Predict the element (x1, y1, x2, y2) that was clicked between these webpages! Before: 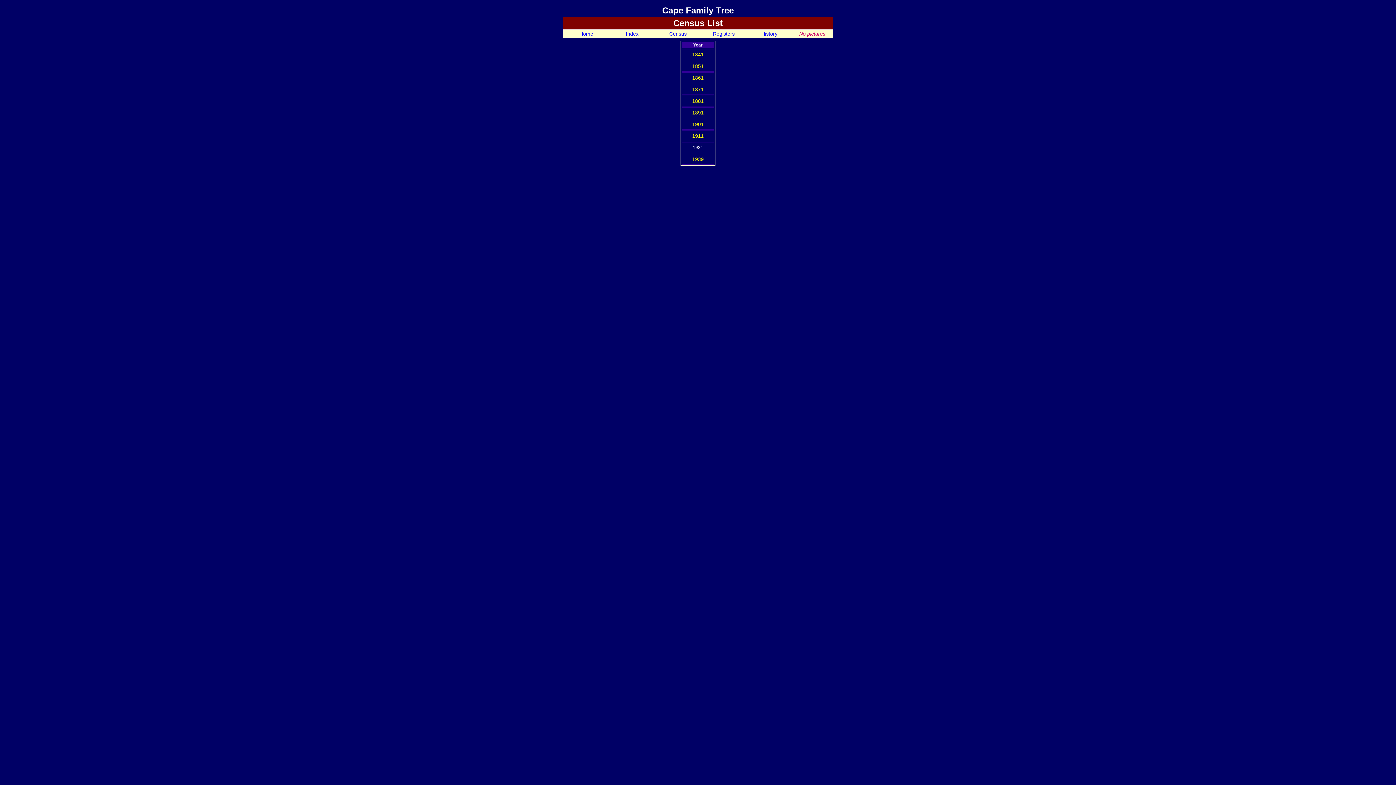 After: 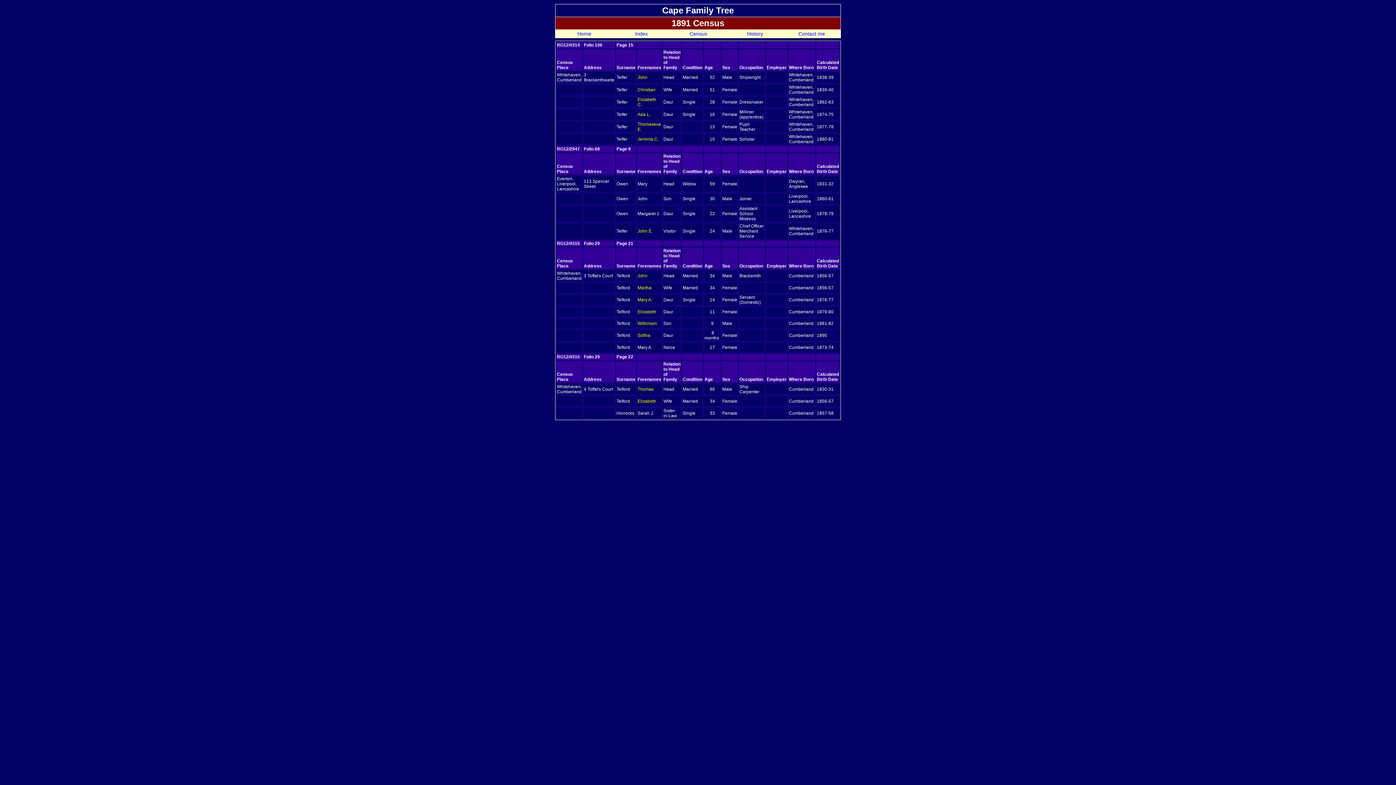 Action: label: 1891 bbox: (692, 109, 704, 115)